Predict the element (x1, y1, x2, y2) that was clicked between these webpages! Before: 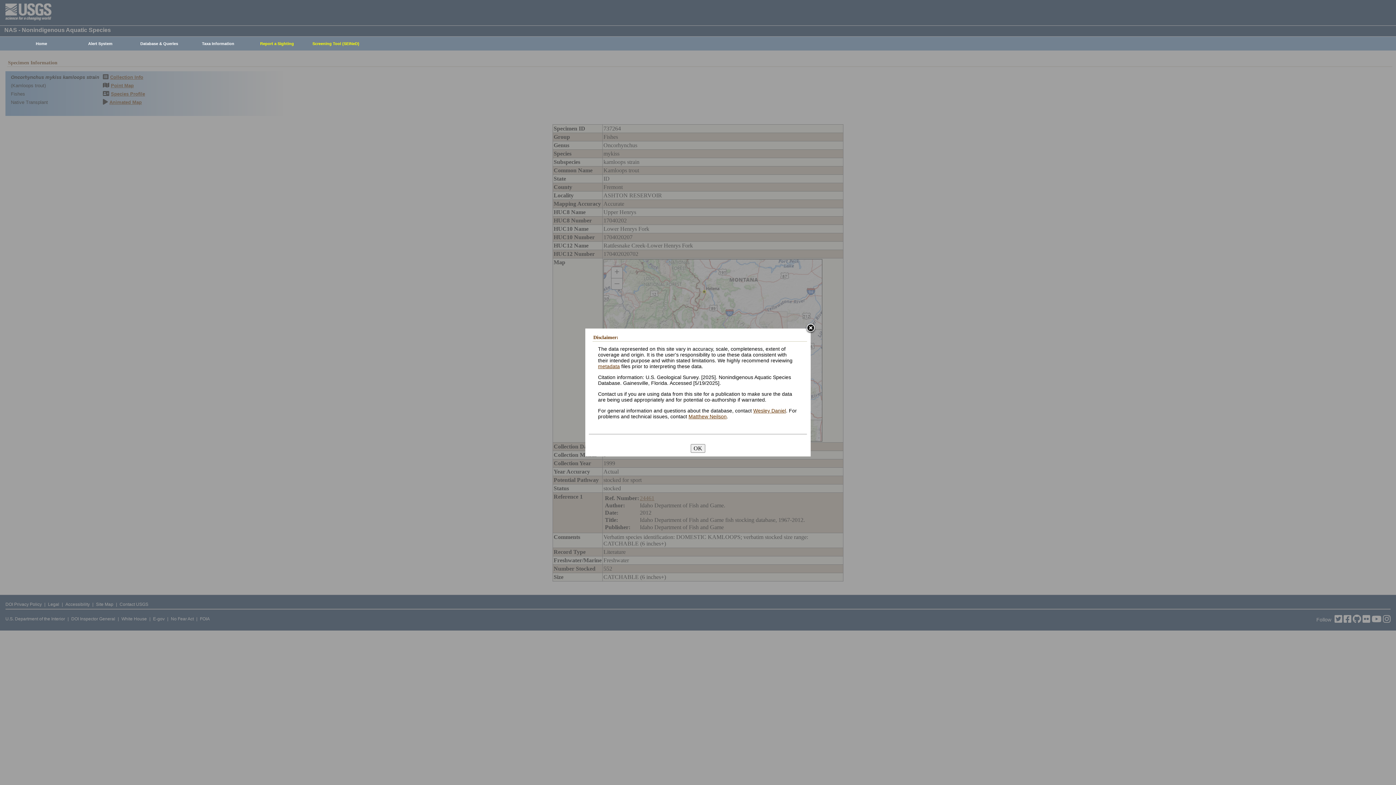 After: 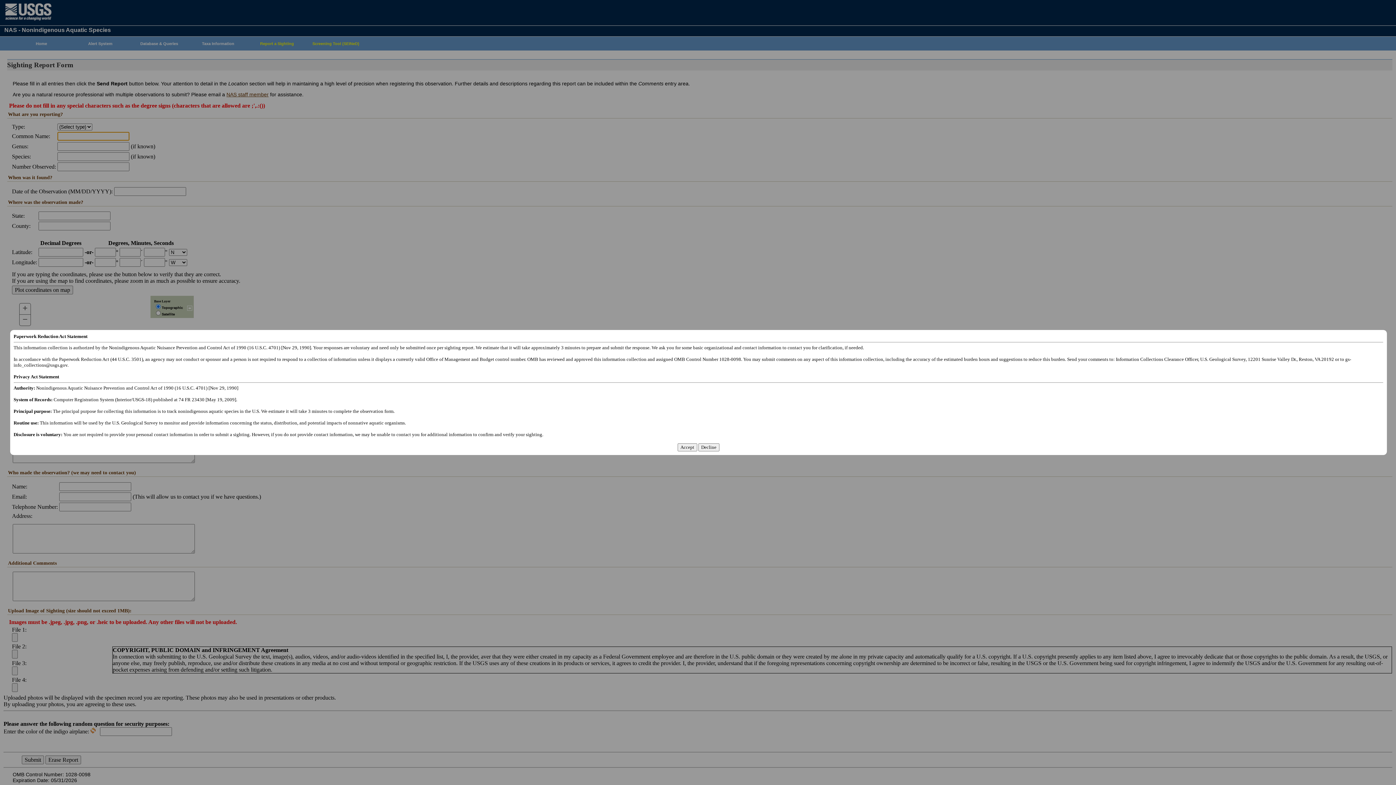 Action: bbox: (244, 37, 306, 50) label: Report a Sighting